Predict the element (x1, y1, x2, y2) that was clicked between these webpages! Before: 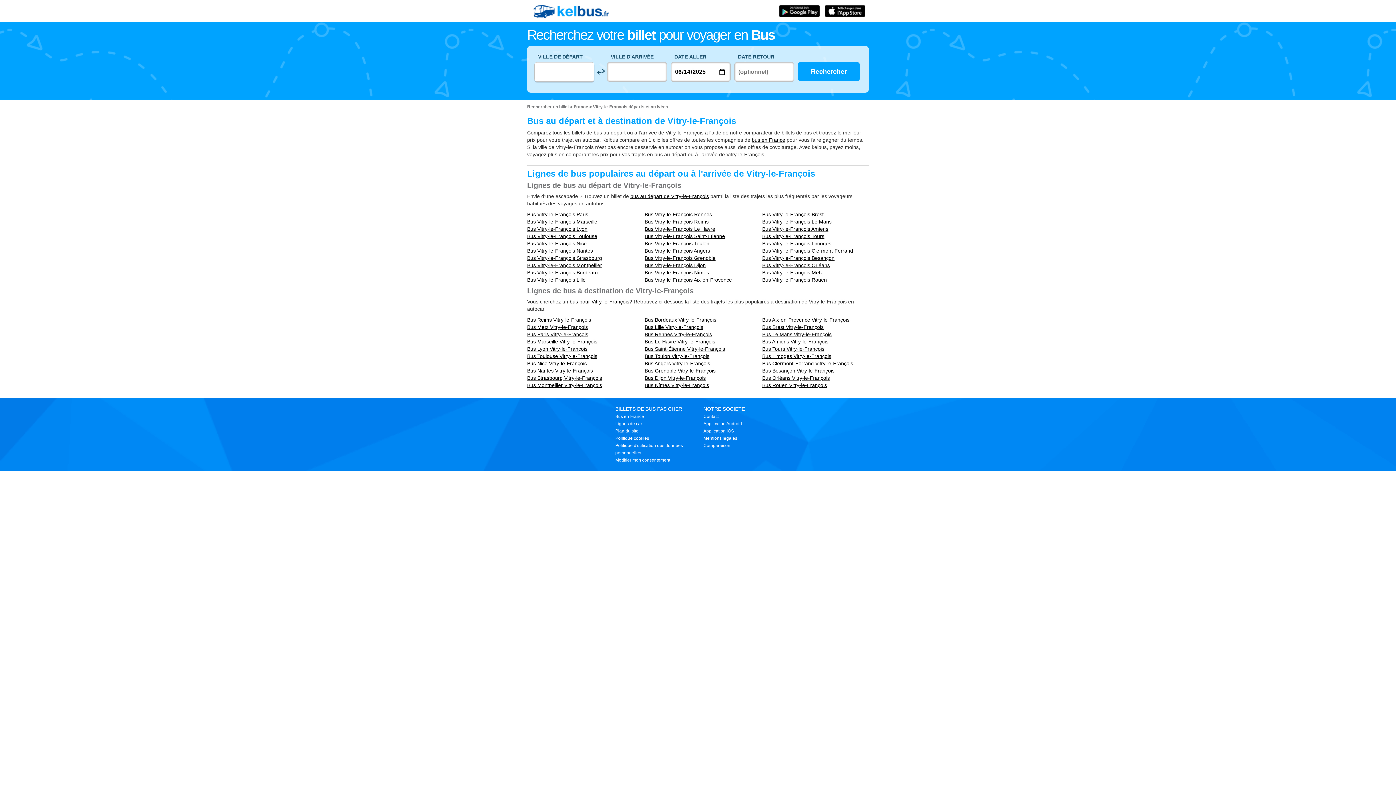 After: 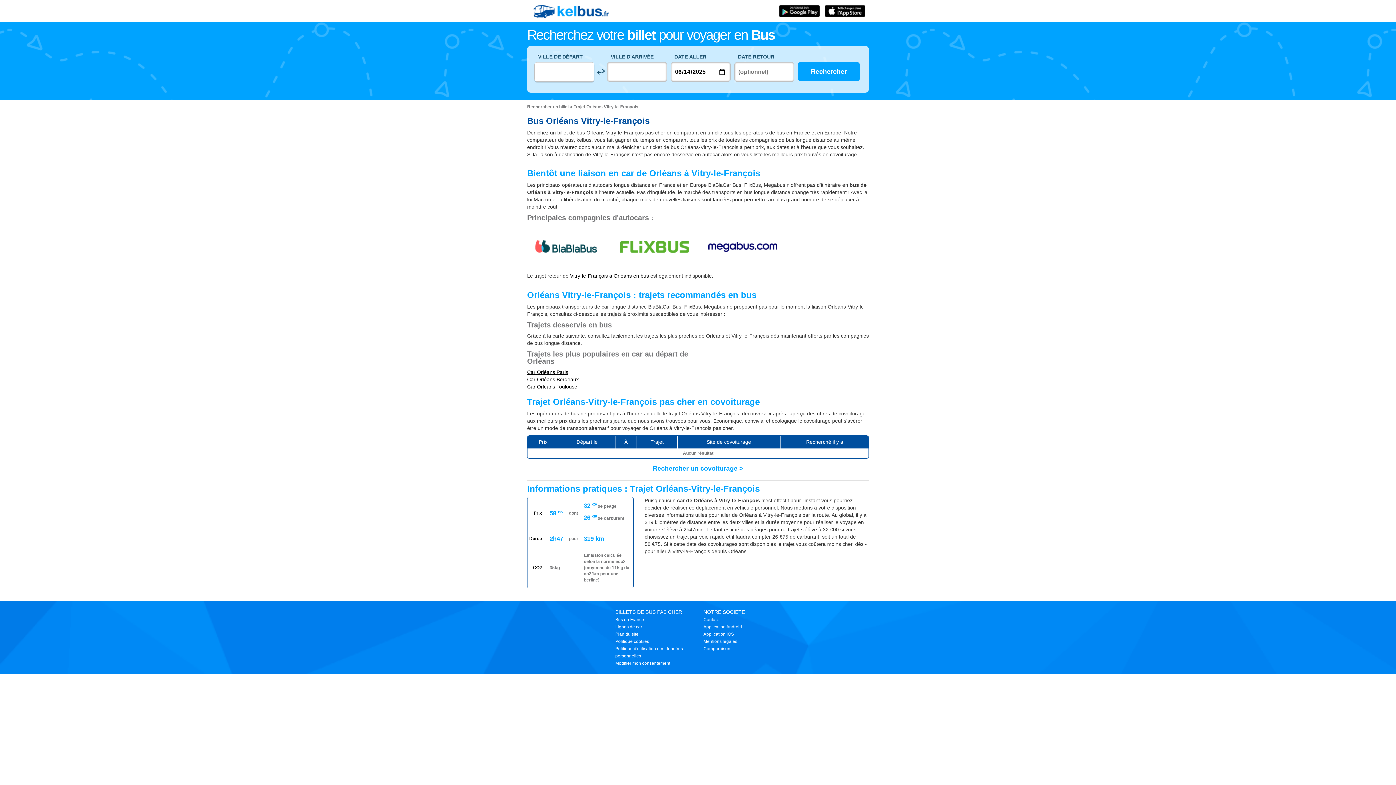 Action: label: Bus Orléans Vitry-le-François bbox: (762, 375, 830, 381)